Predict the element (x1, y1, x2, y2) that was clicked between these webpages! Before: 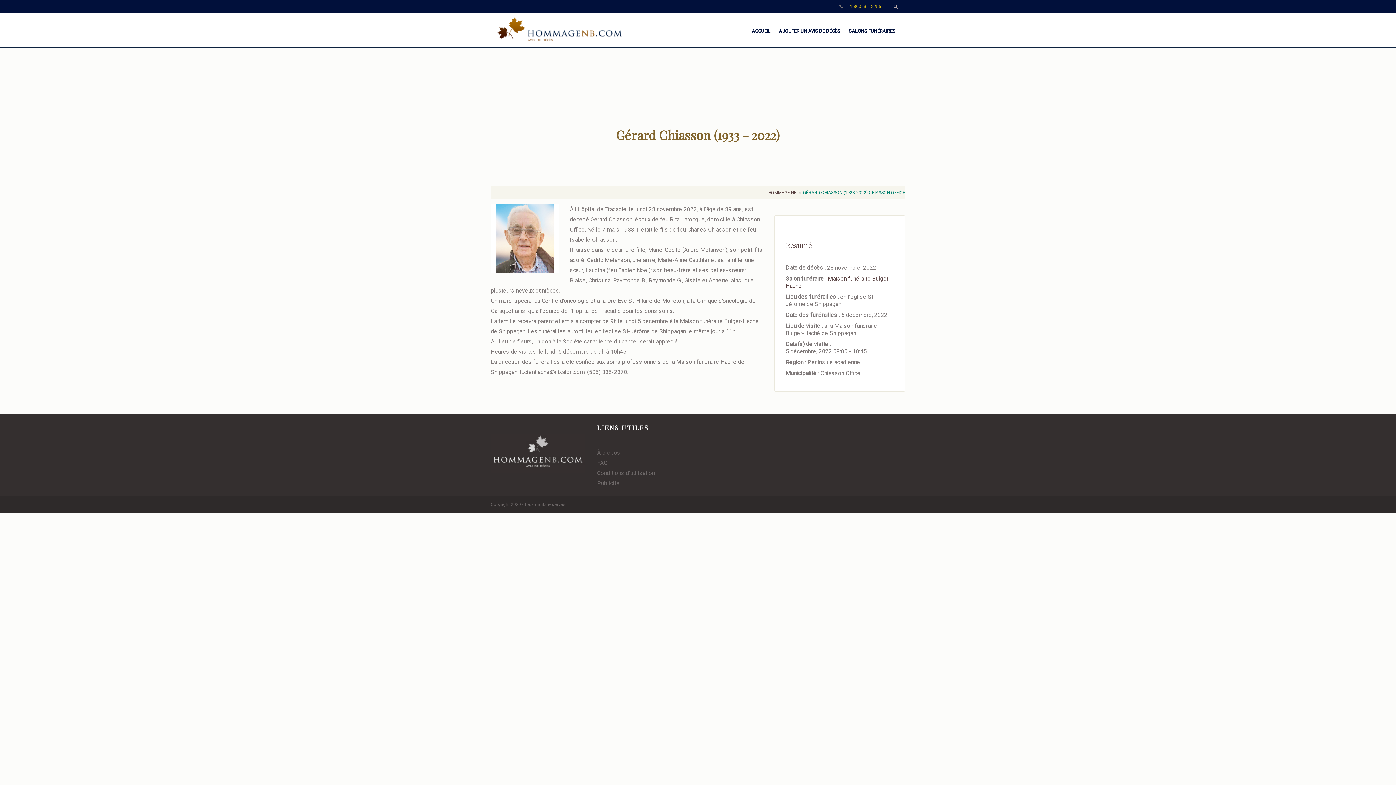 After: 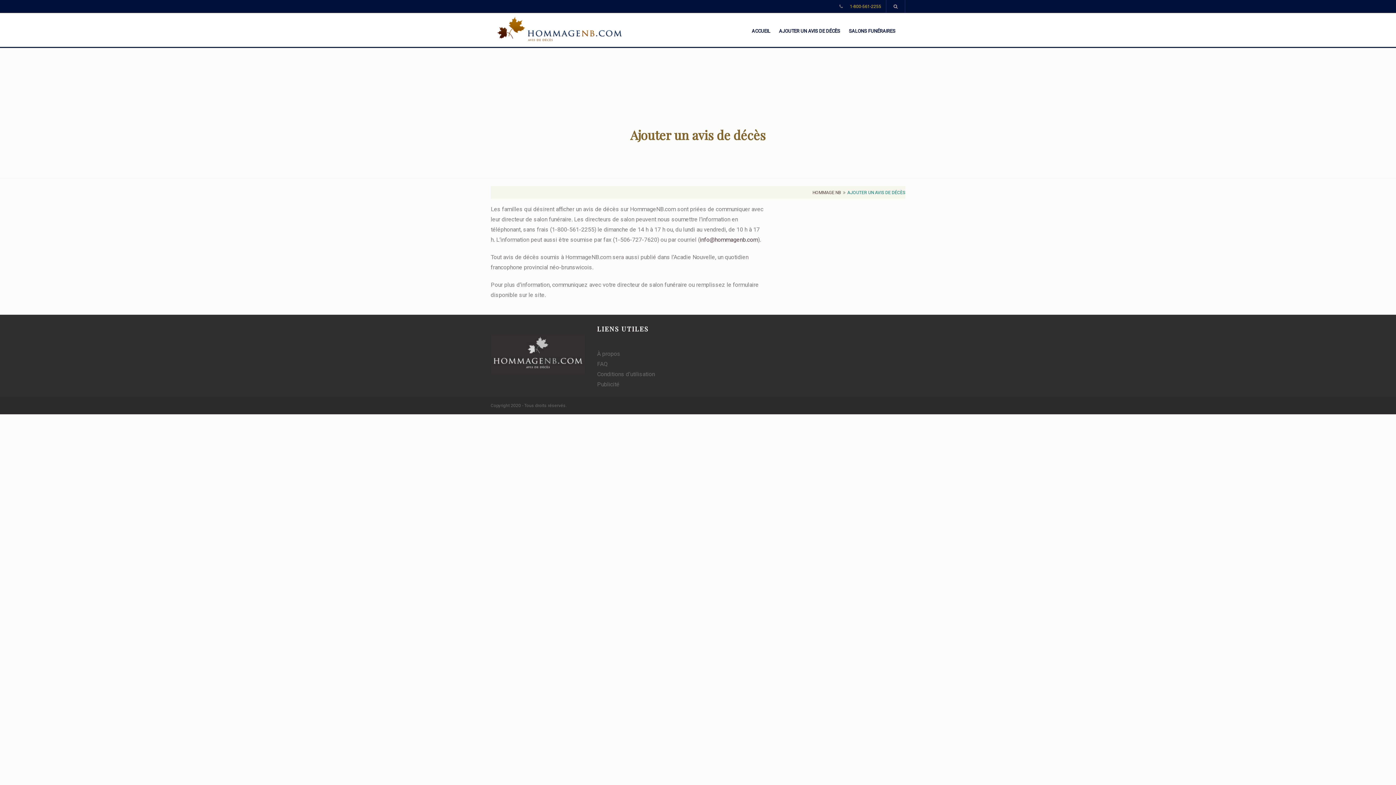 Action: label: AJOUTER UN AVIS DE DÉCÈS bbox: (774, 20, 844, 46)